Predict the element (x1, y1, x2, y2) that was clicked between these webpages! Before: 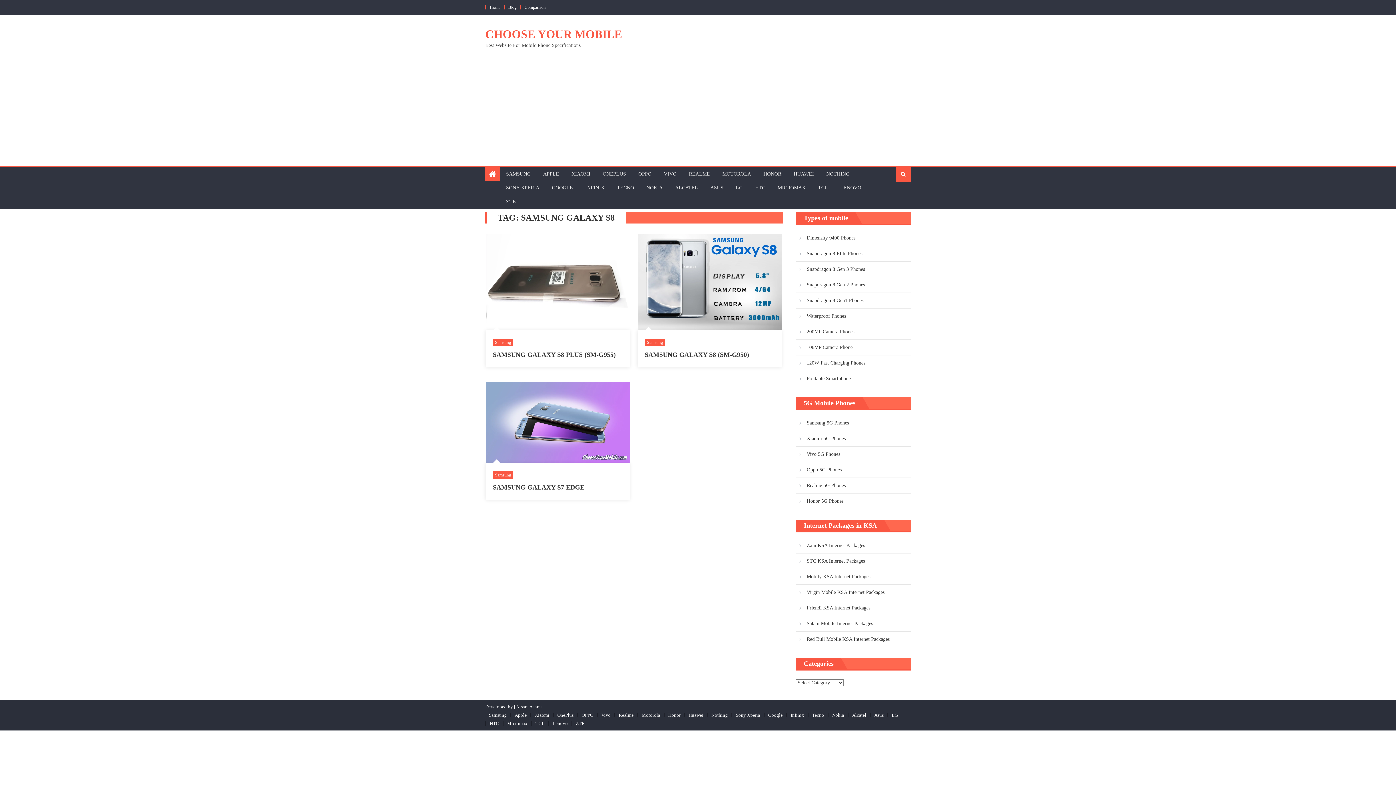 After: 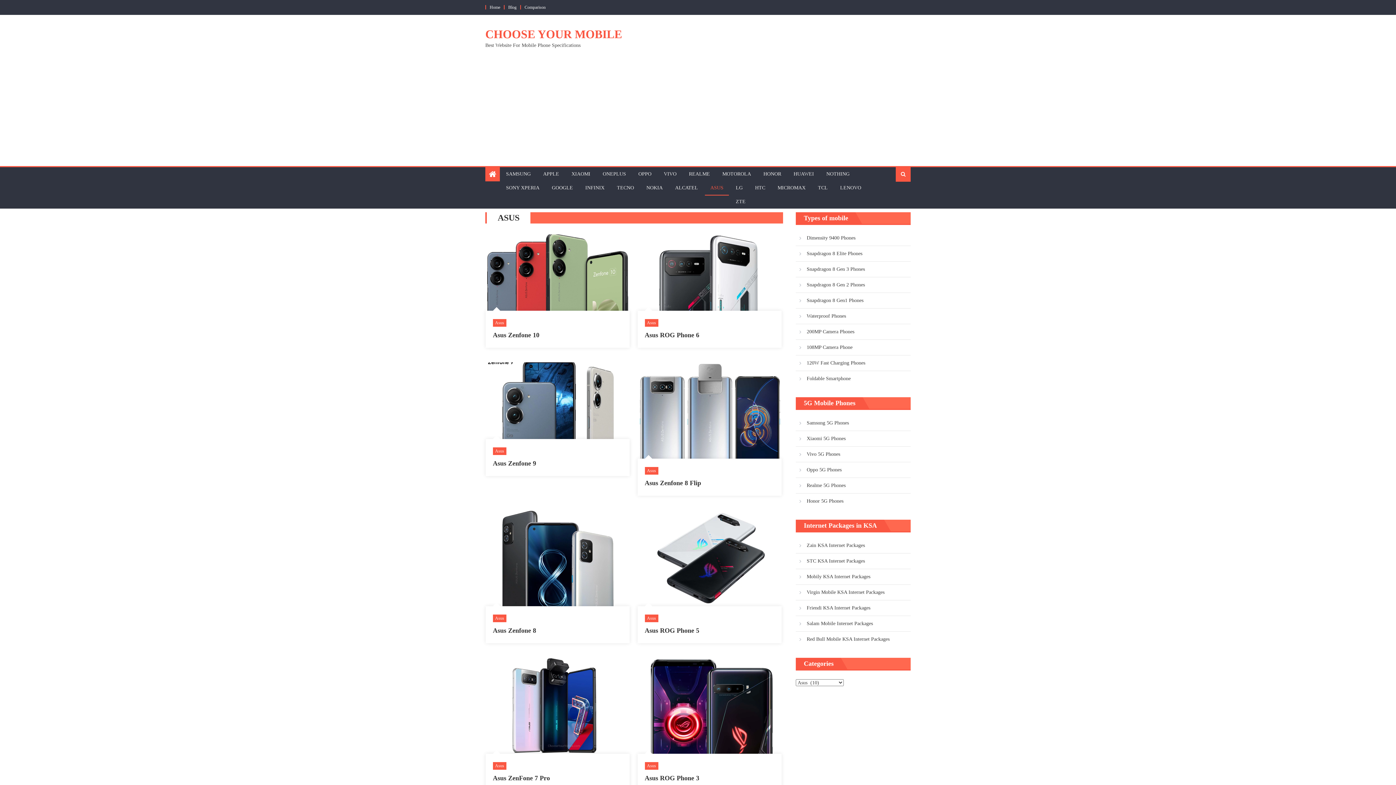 Action: label: ASUS bbox: (705, 181, 729, 194)